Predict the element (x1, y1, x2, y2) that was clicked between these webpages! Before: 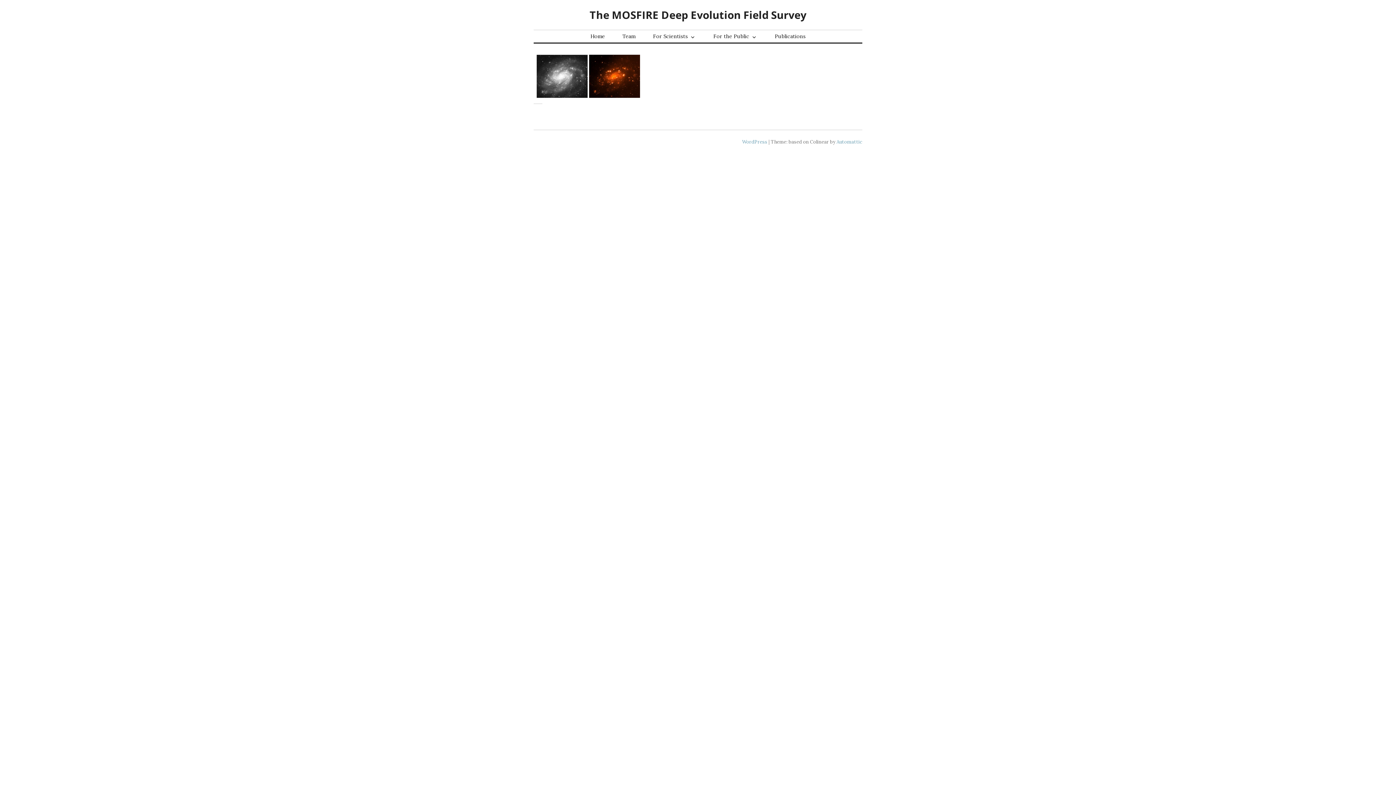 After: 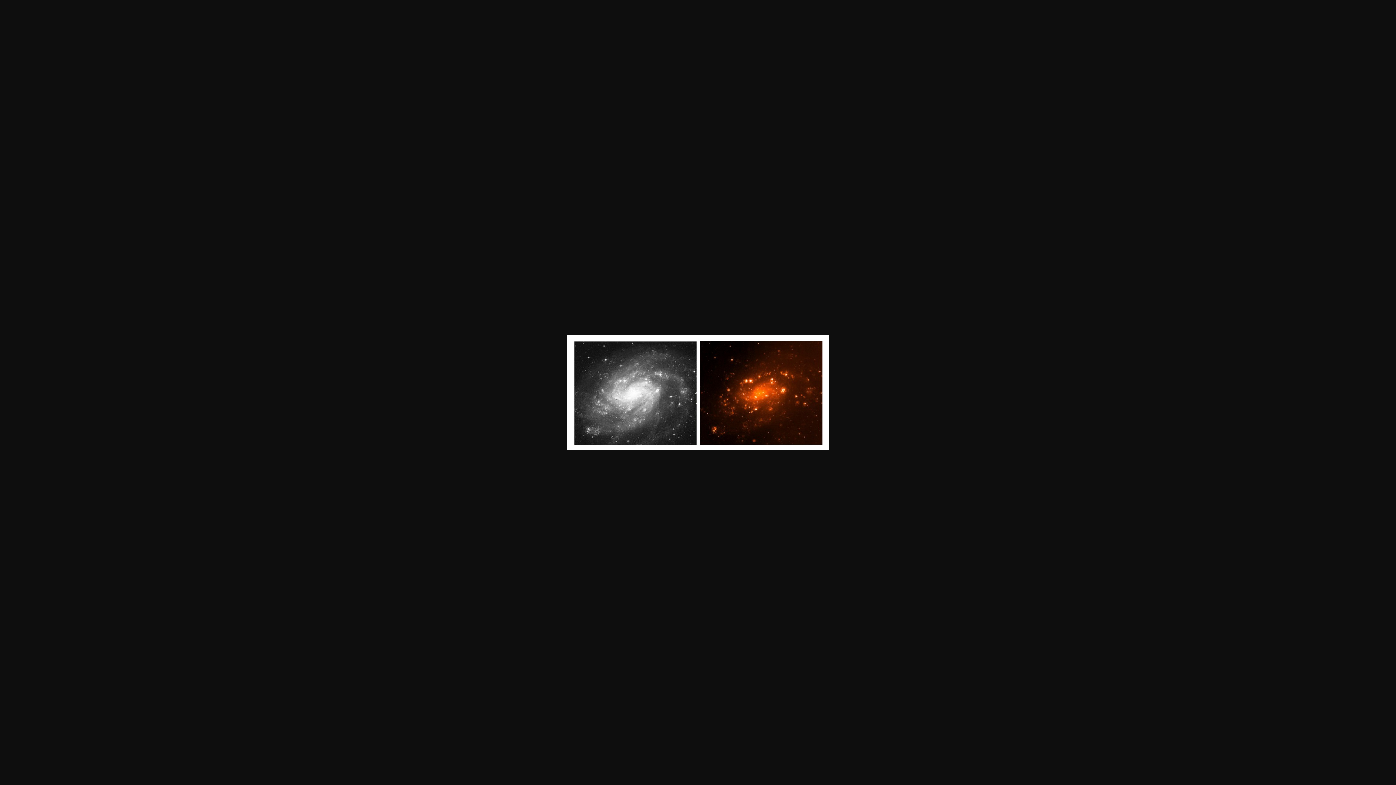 Action: bbox: (533, 72, 642, 78)